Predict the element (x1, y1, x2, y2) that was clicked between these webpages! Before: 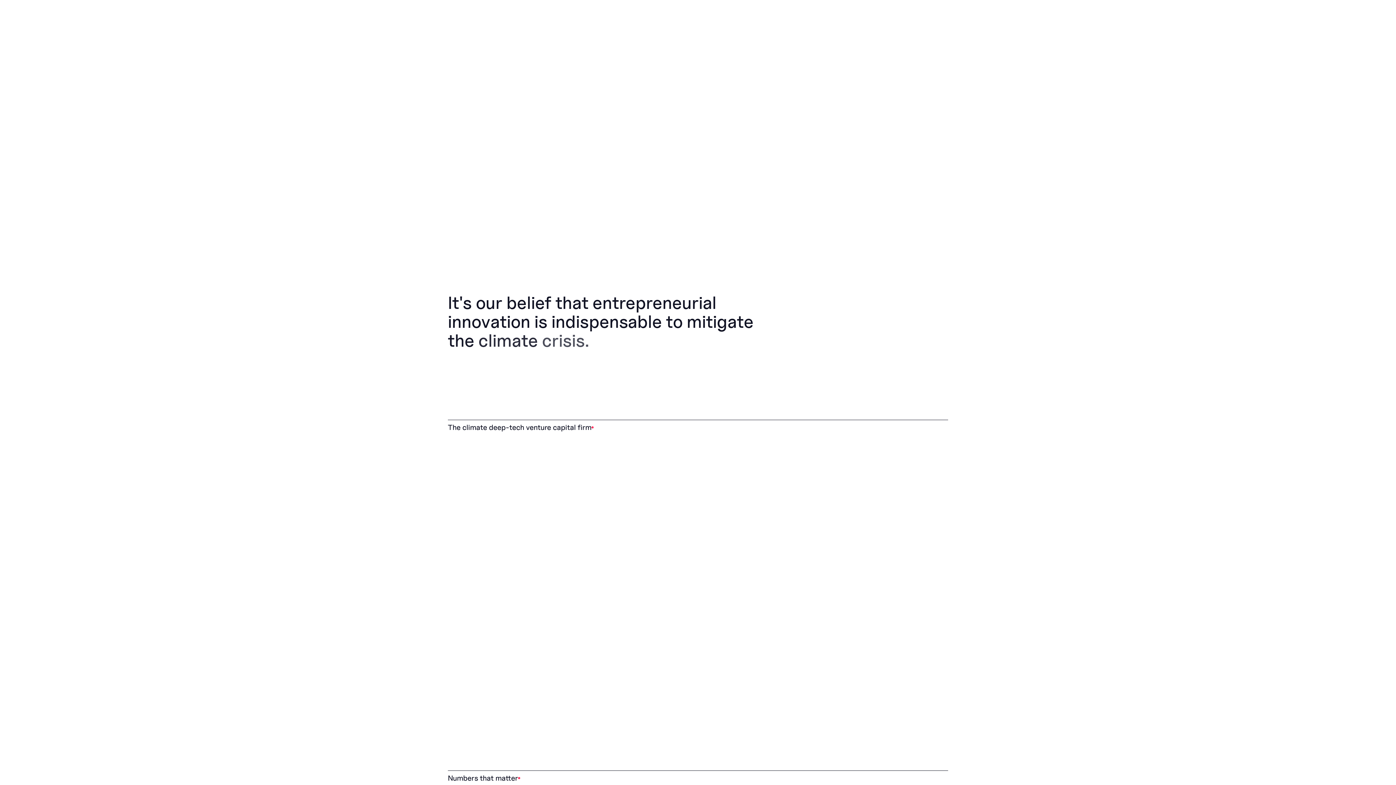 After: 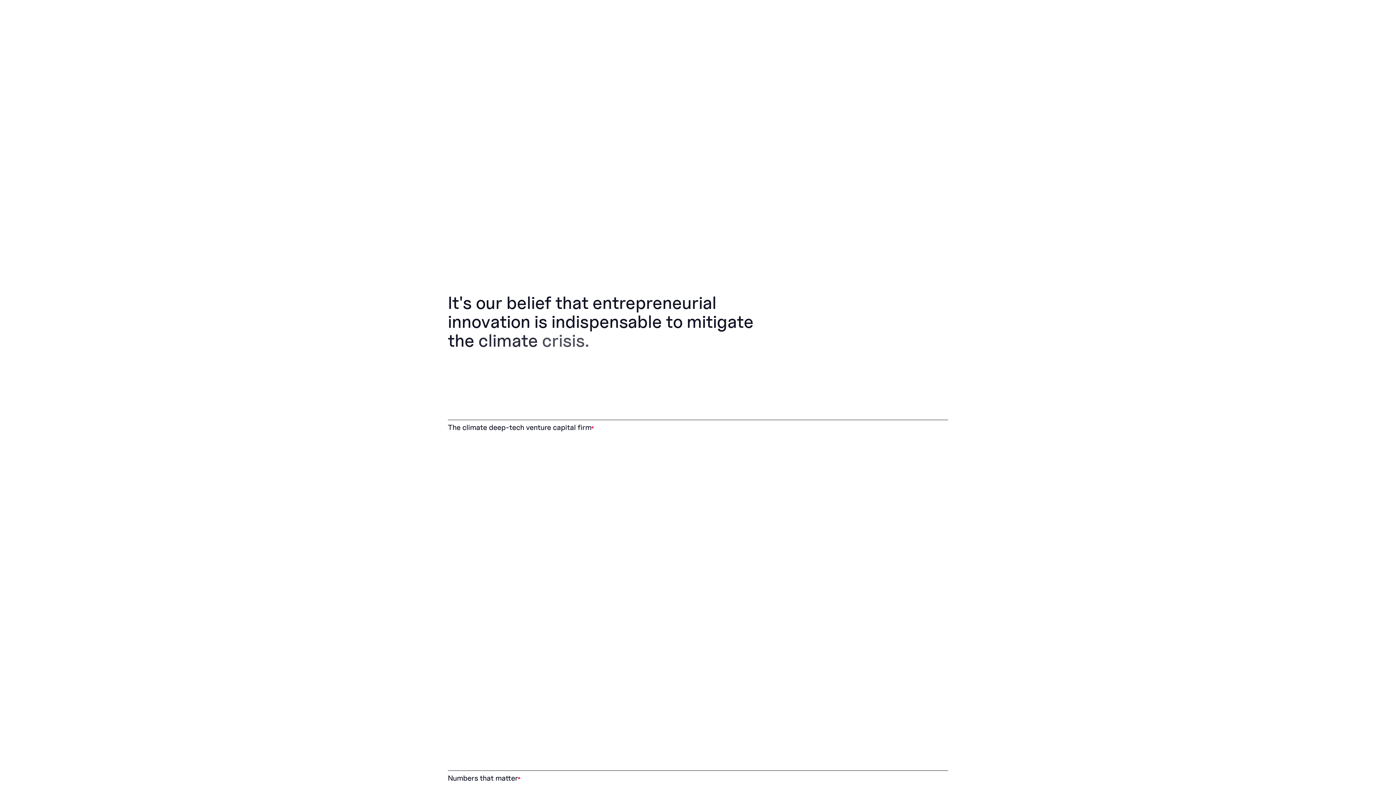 Action: bbox: (823, 7, 852, 26) label: About